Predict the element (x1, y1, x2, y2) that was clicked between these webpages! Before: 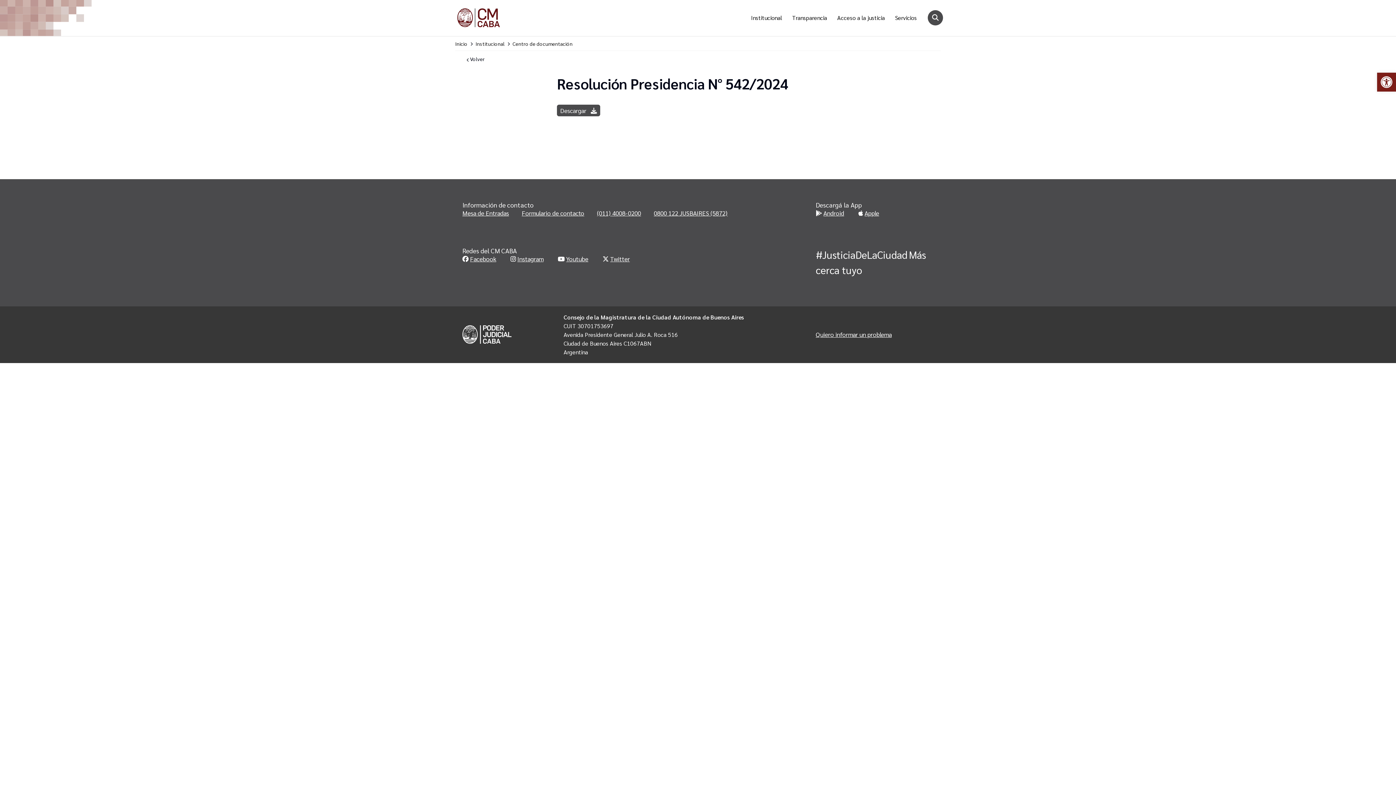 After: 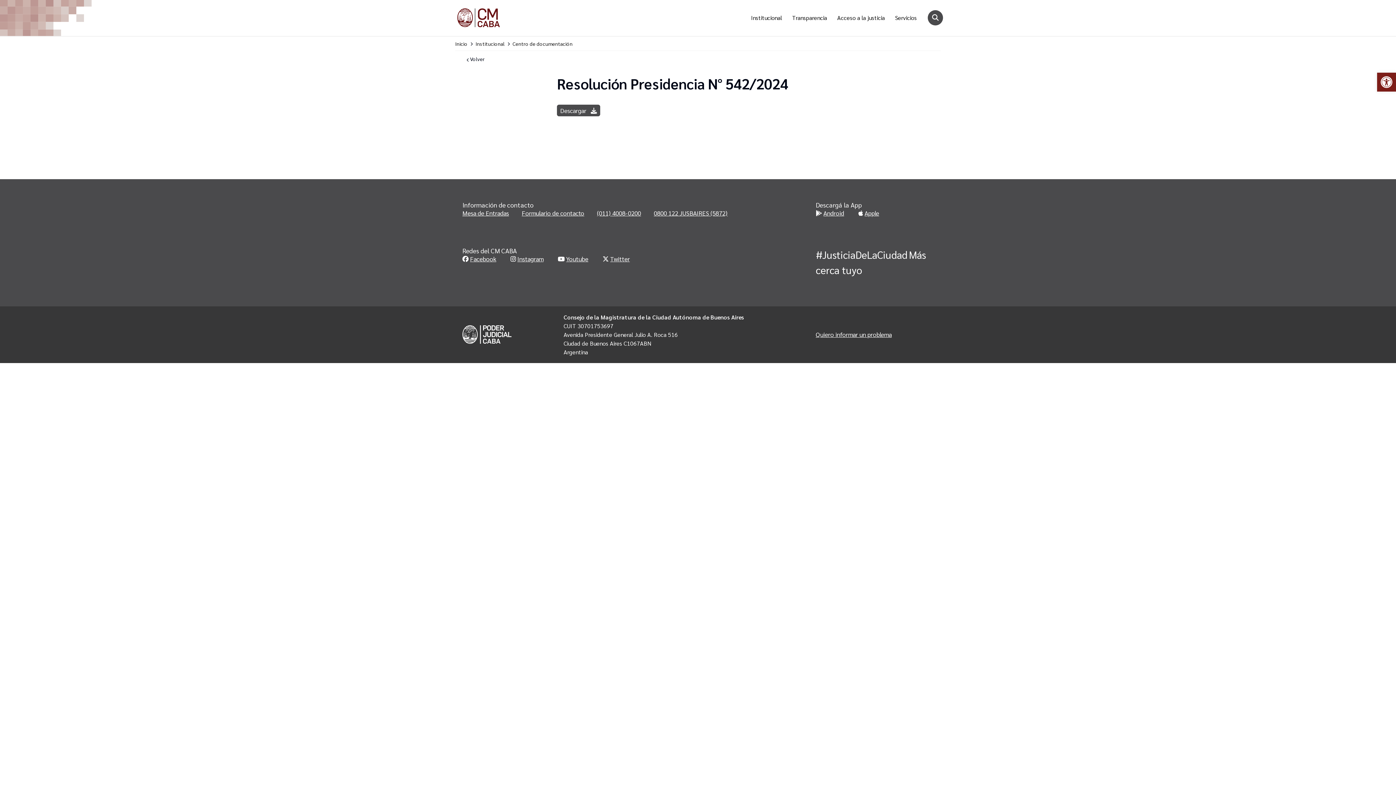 Action: bbox: (816, 208, 844, 216) label: Android